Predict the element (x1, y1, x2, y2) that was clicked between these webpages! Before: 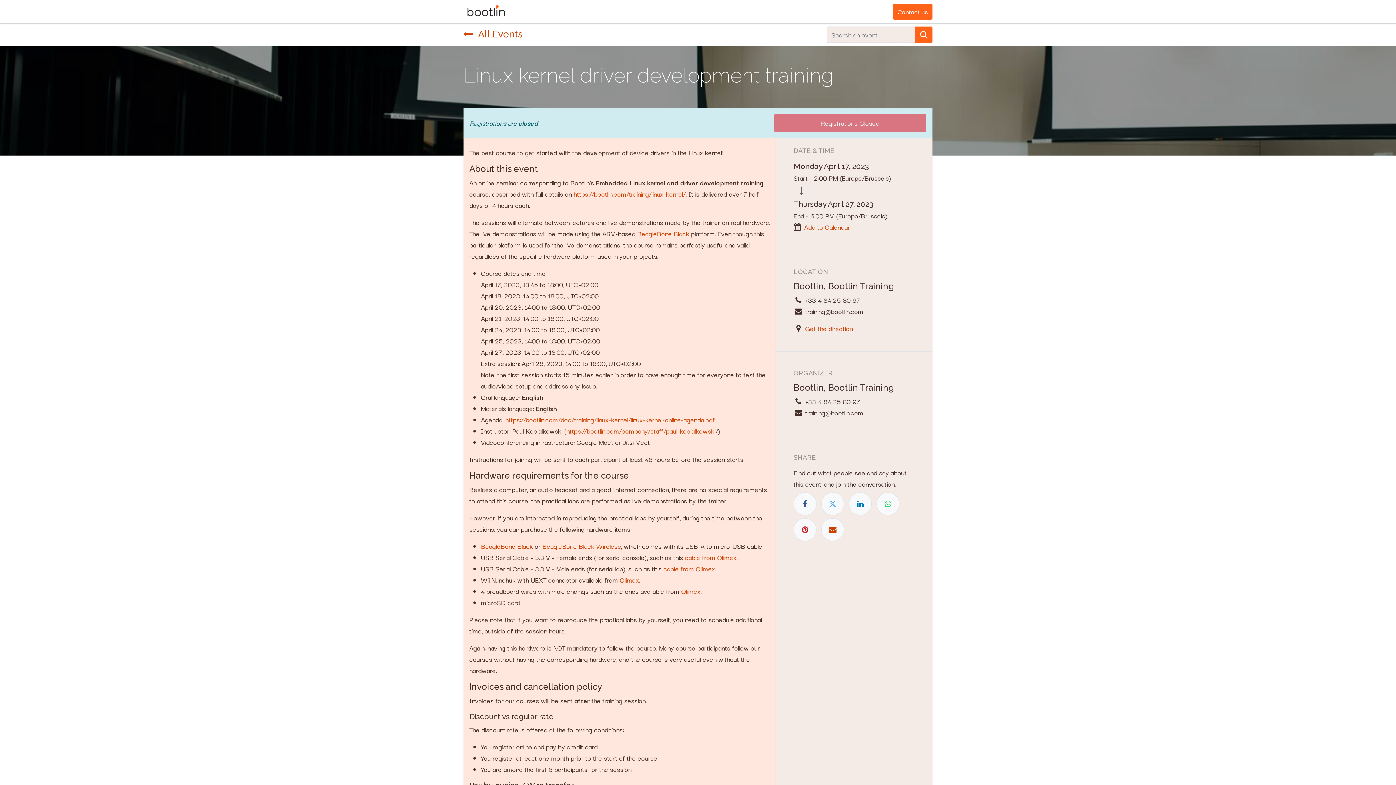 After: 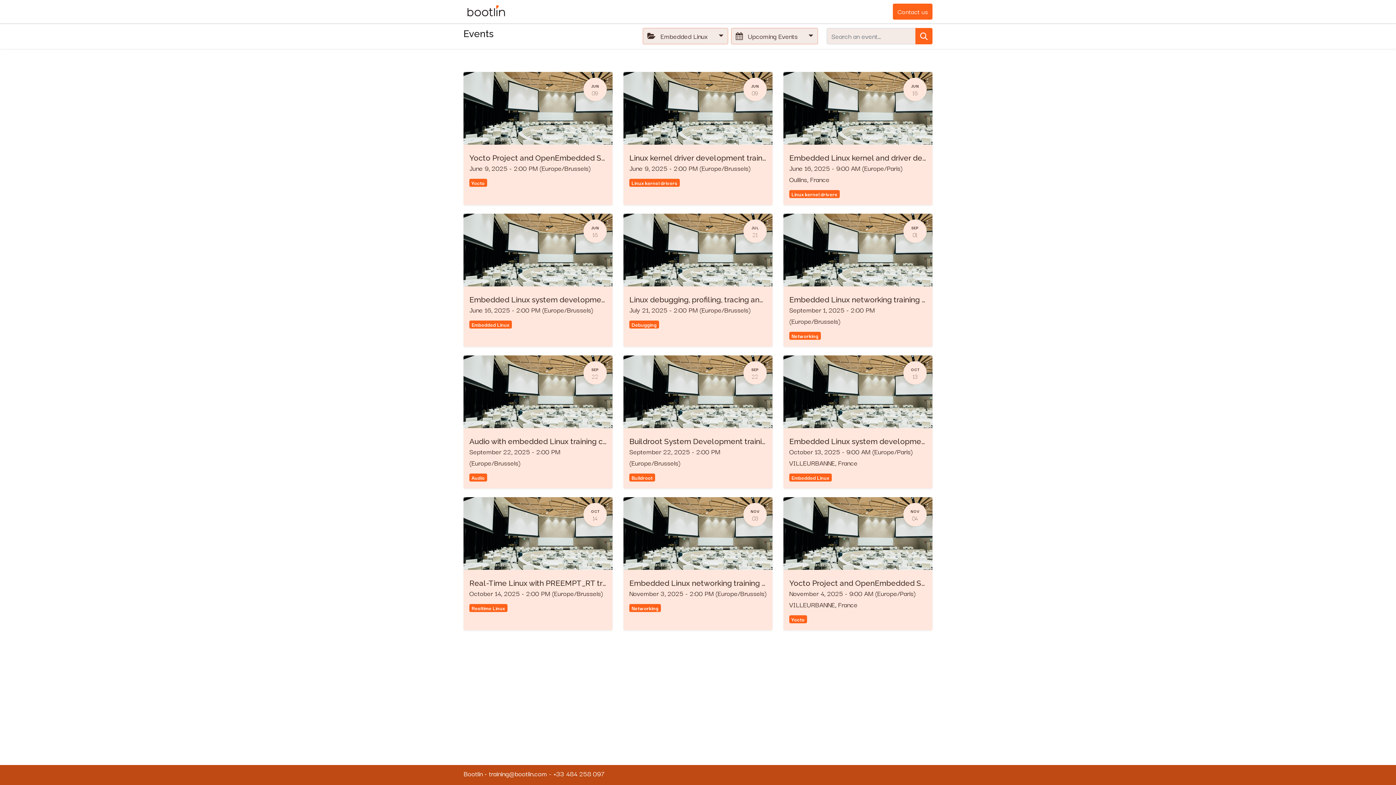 Action: label: Search bbox: (915, 26, 932, 42)